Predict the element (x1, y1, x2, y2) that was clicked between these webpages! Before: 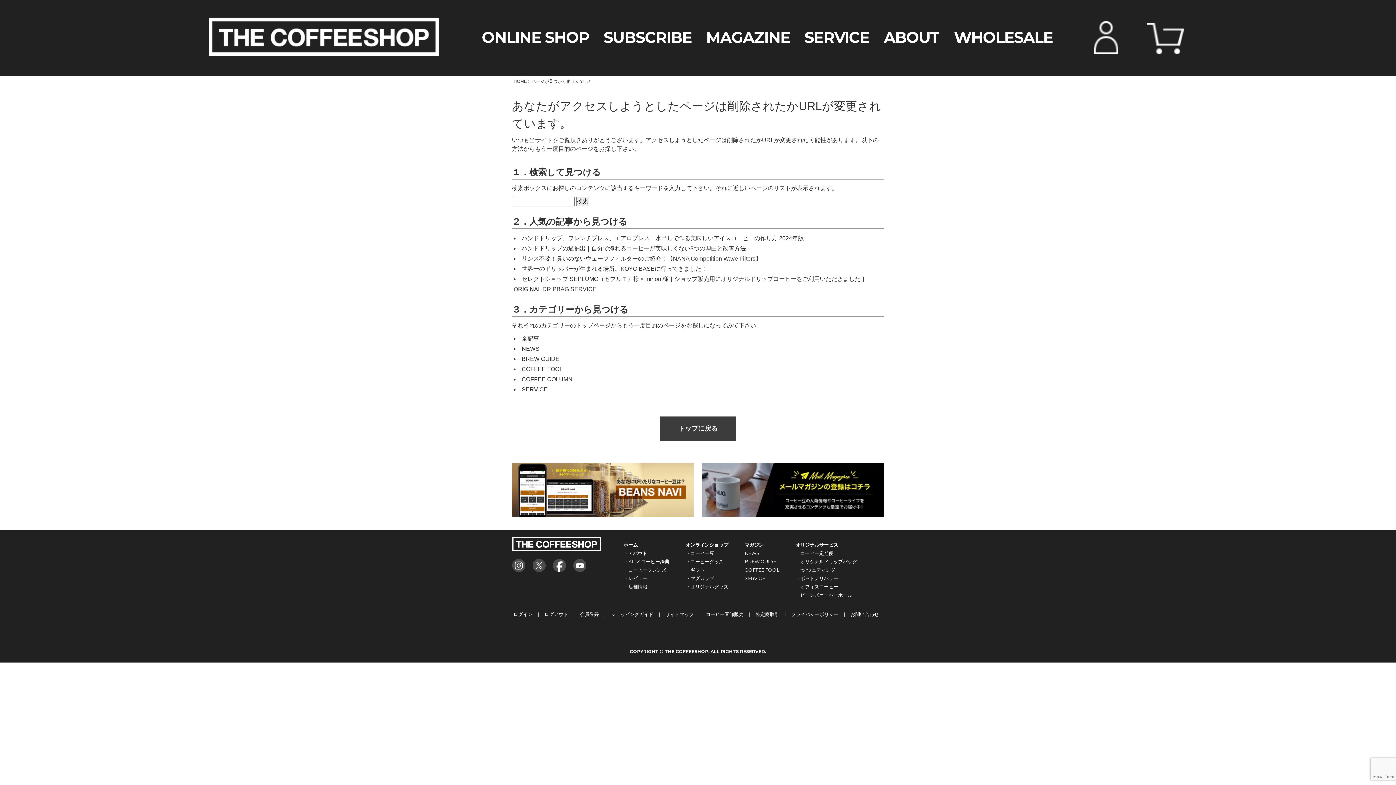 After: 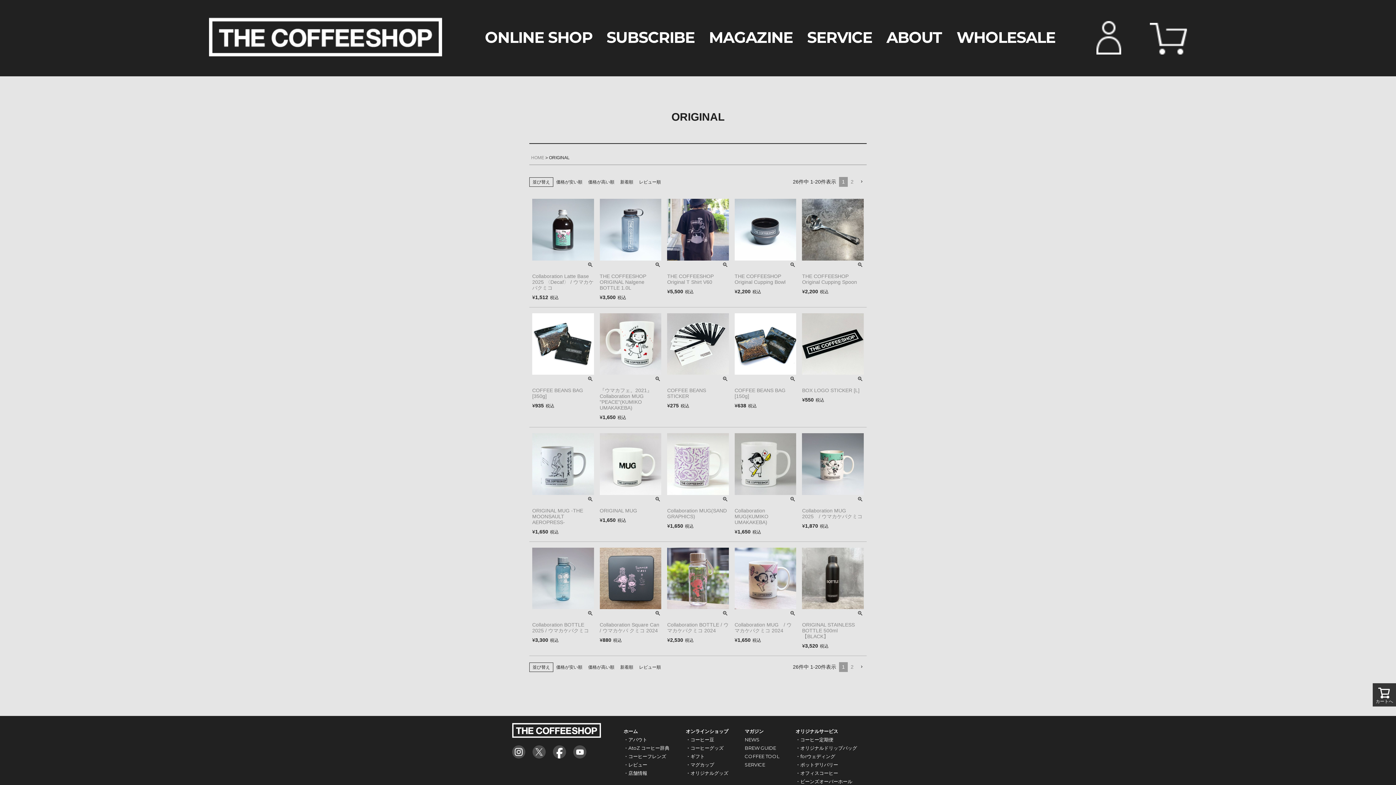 Action: bbox: (686, 584, 728, 589) label: ・オリジナルグッズ